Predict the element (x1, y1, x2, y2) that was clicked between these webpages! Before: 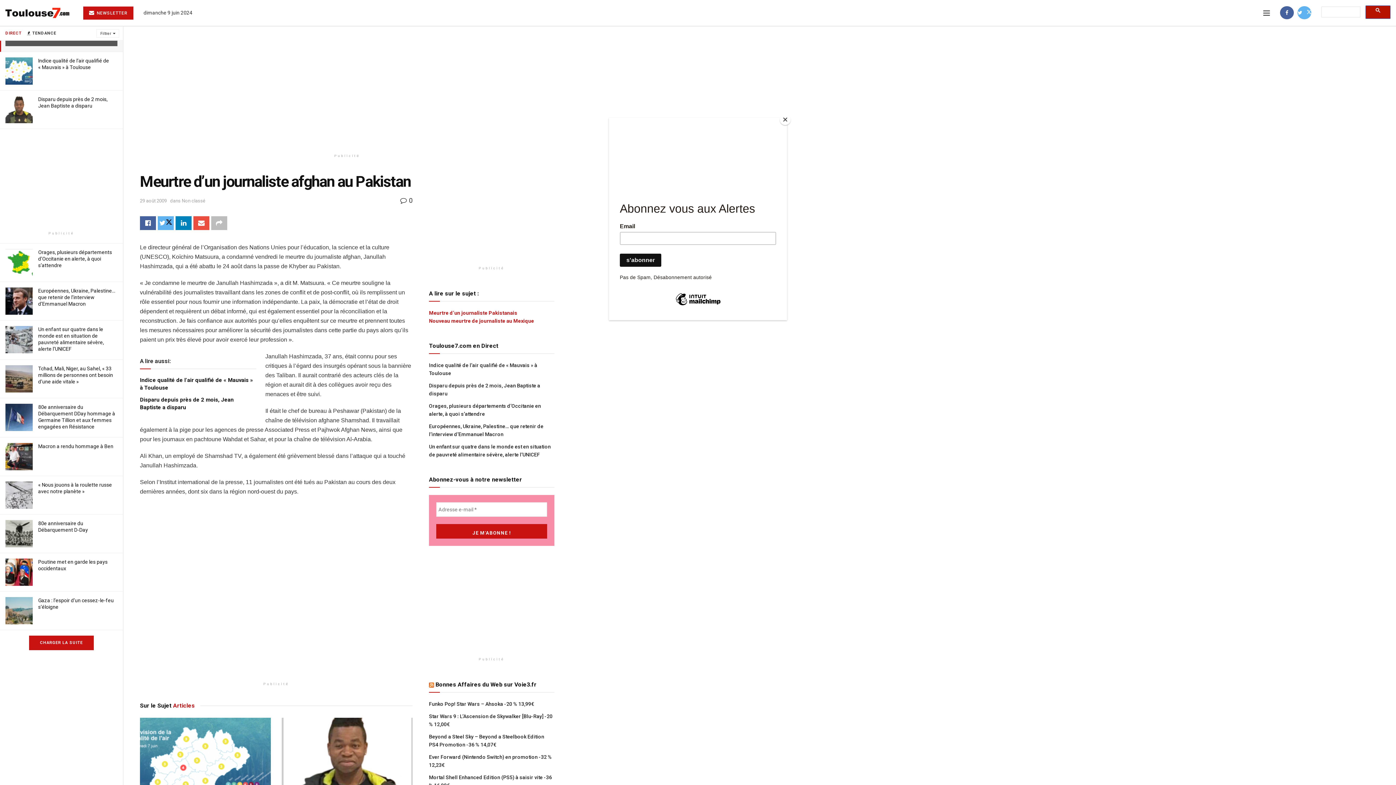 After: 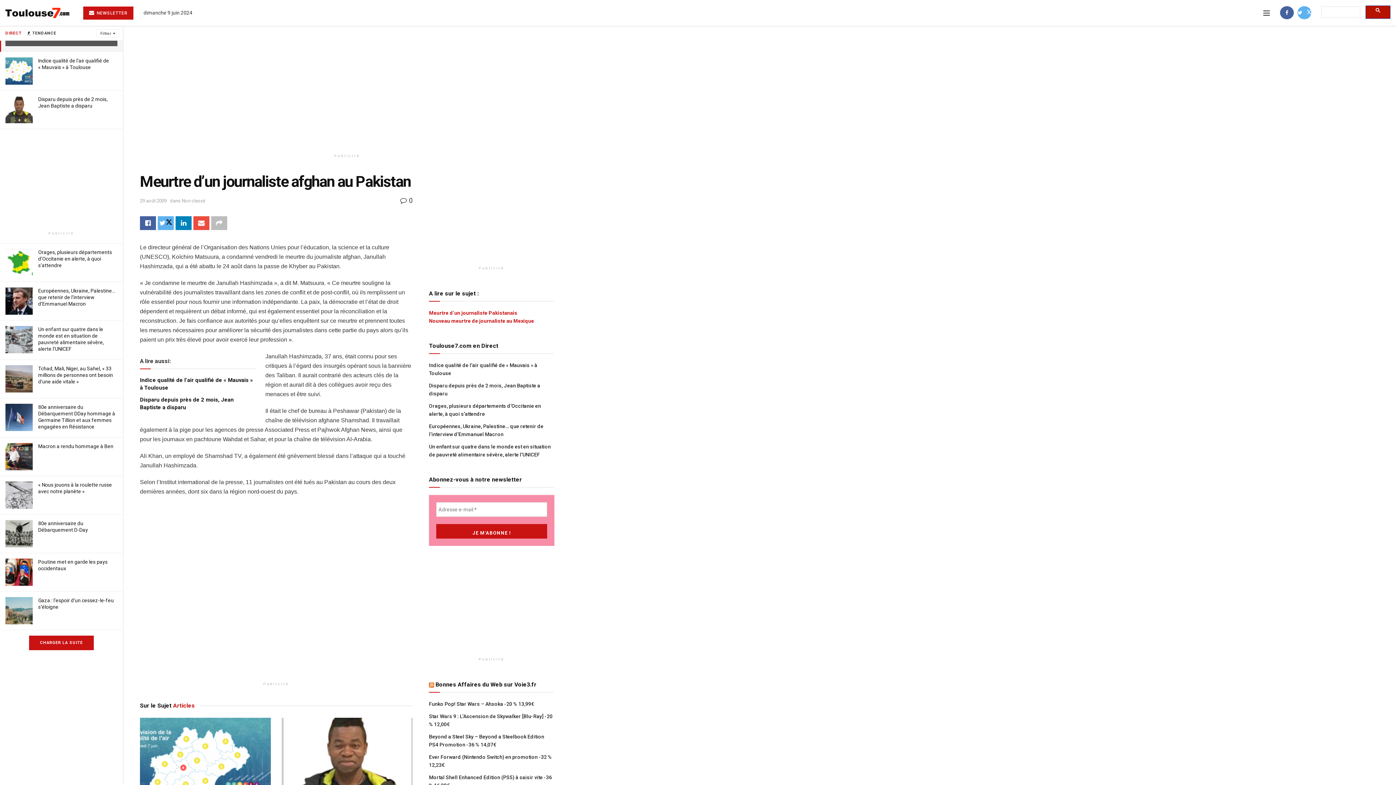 Action: label: Close bbox: (780, 114, 790, 125)